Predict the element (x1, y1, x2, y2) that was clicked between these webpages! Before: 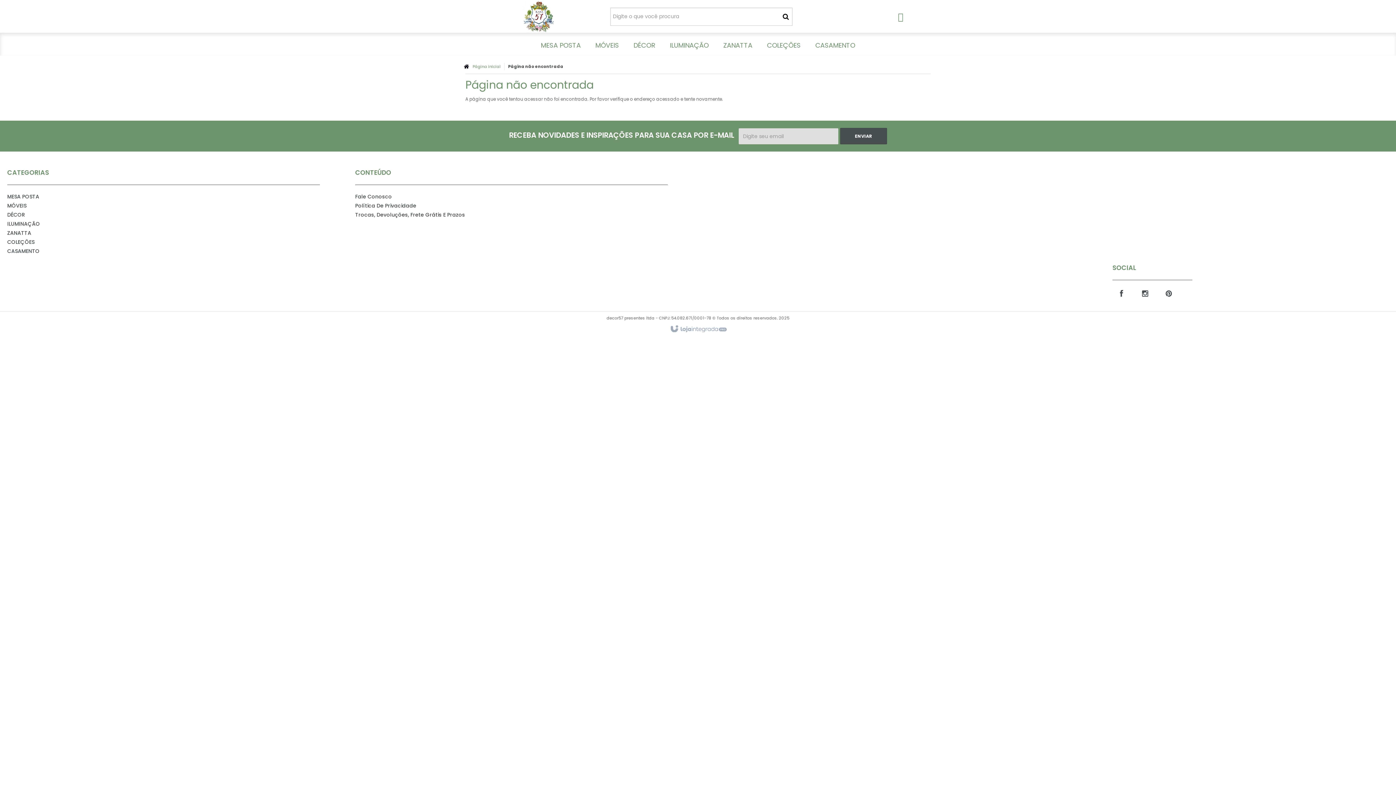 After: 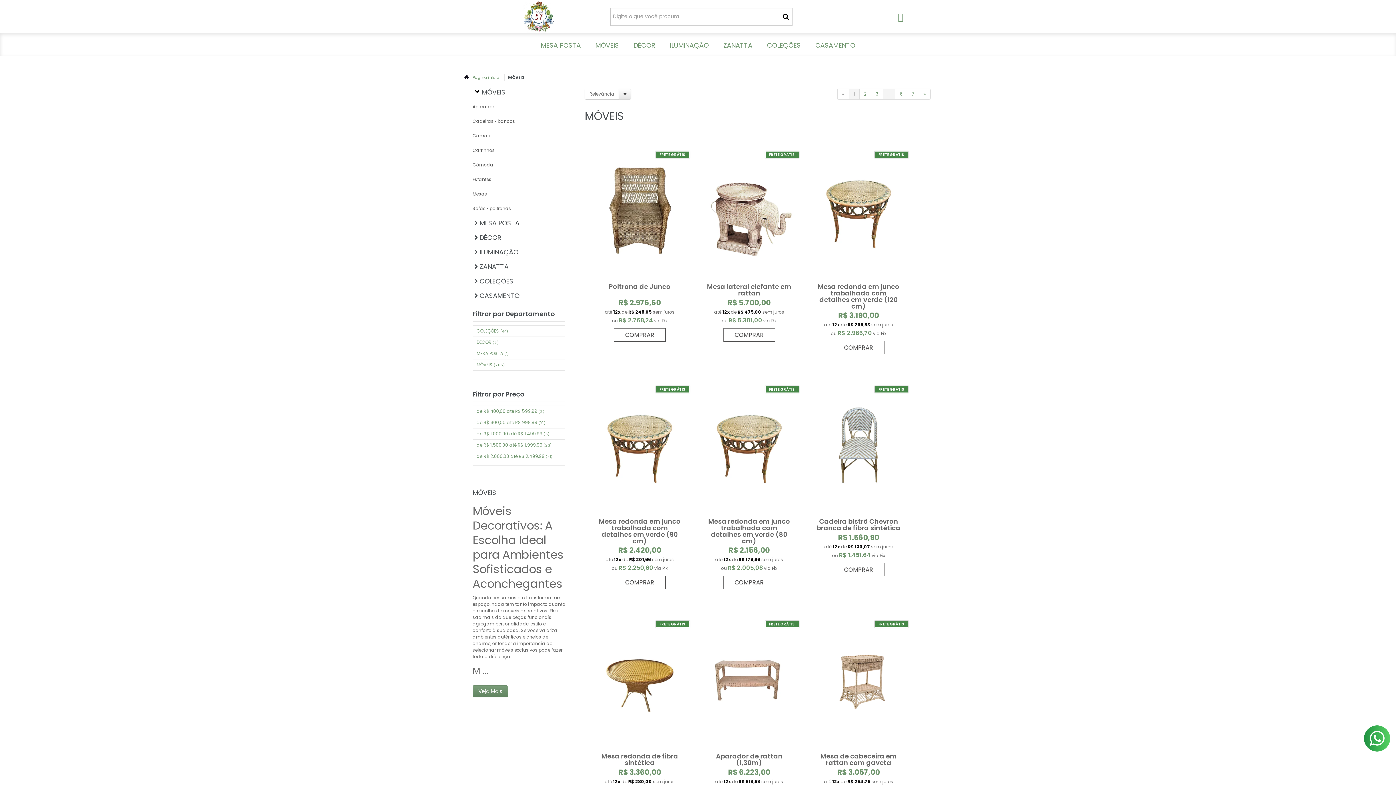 Action: label: MÓVEIS bbox: (7, 201, 319, 210)